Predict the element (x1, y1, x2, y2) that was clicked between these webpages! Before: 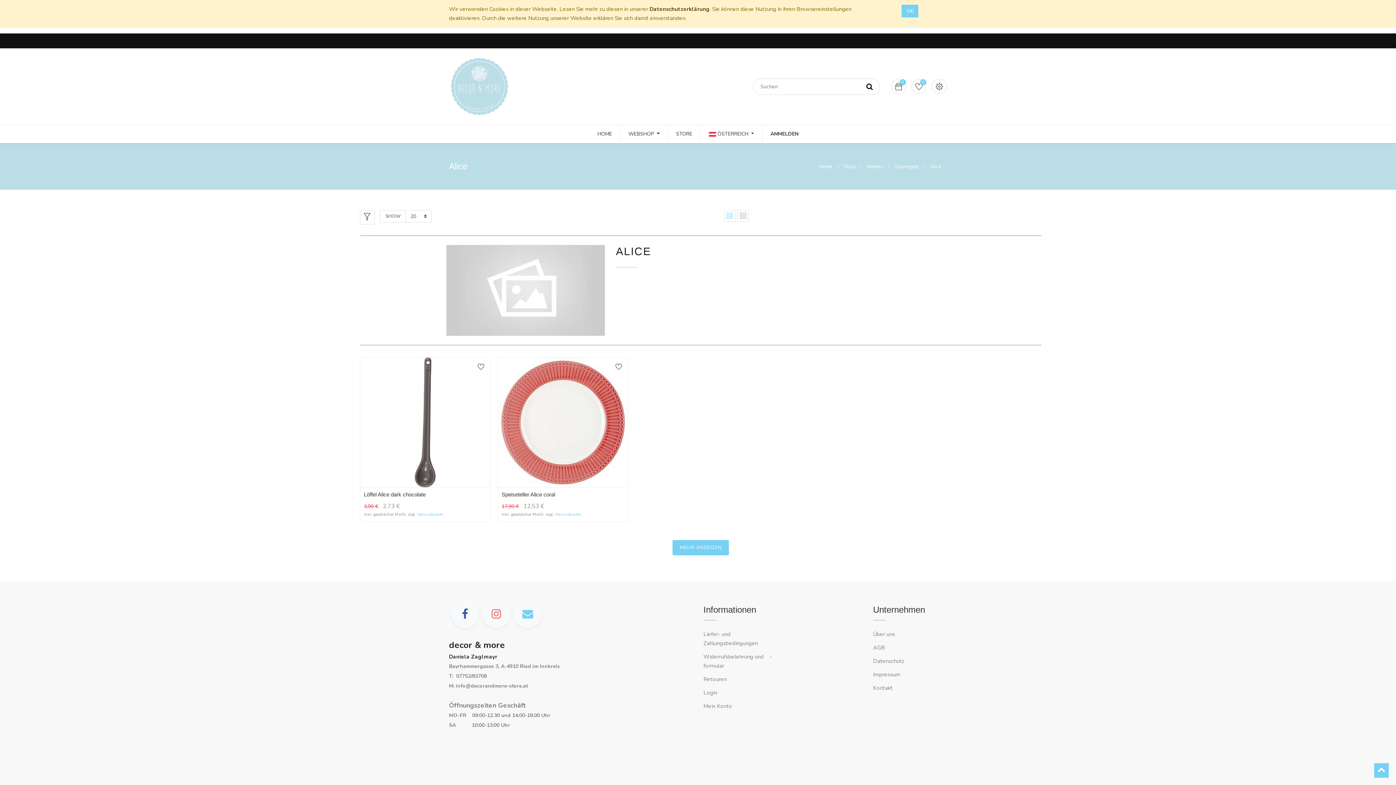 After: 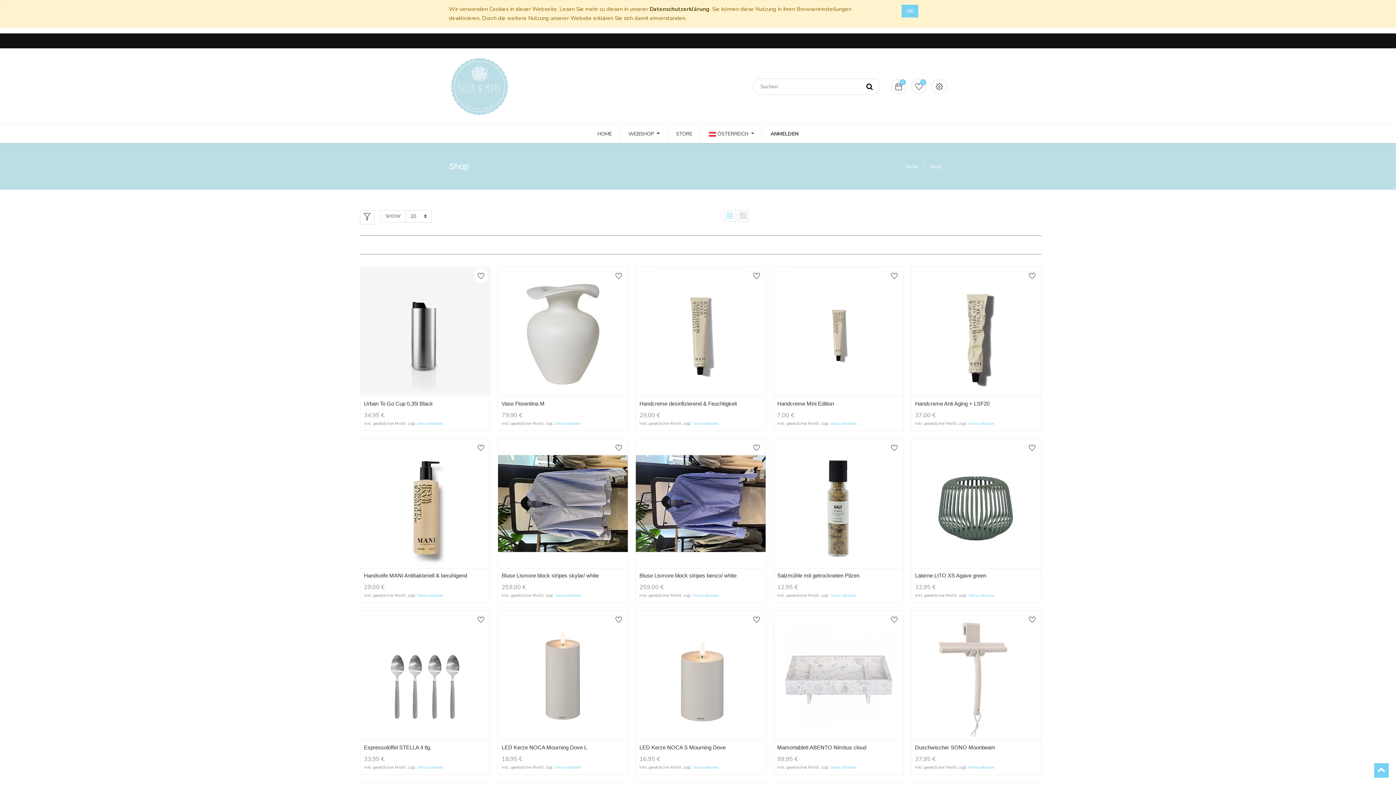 Action: label: Shop bbox: (843, 163, 855, 170)